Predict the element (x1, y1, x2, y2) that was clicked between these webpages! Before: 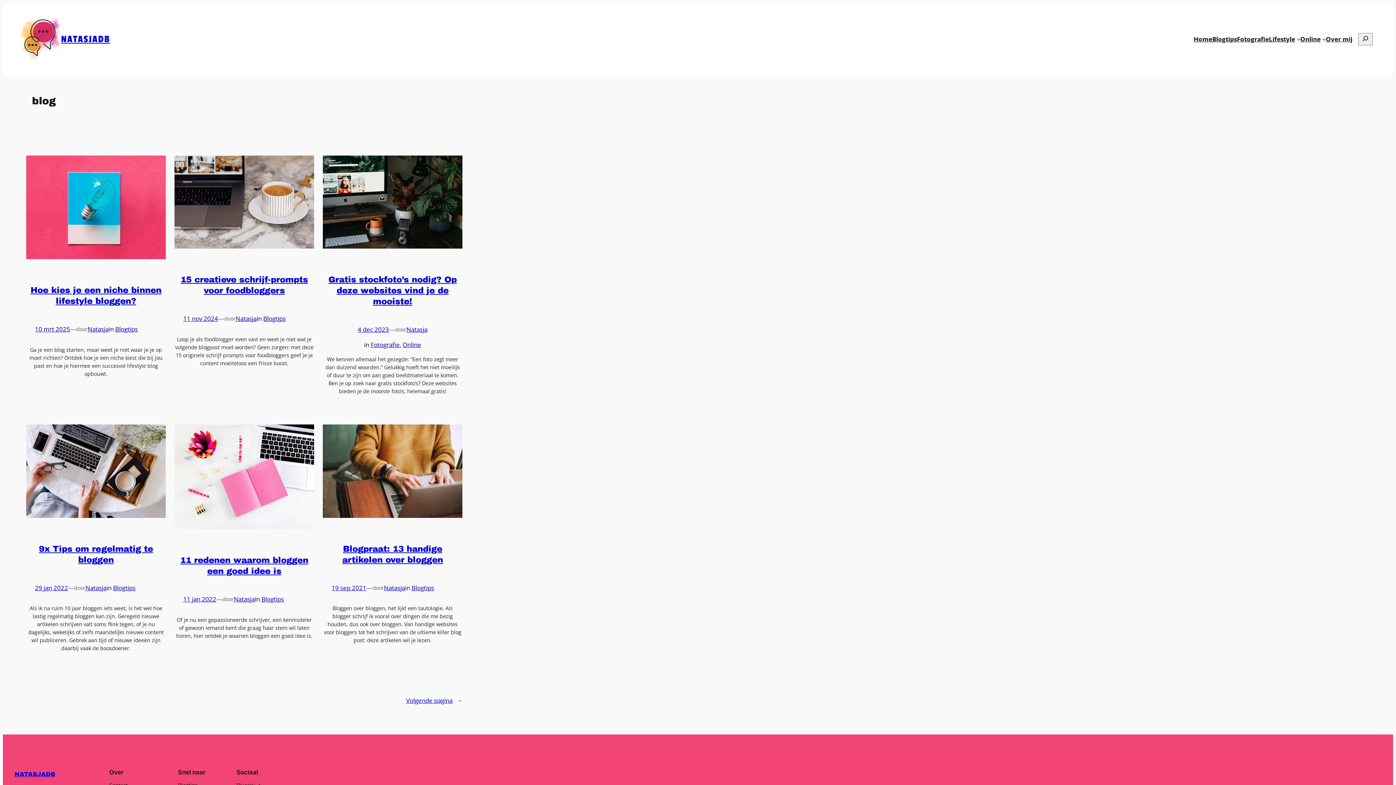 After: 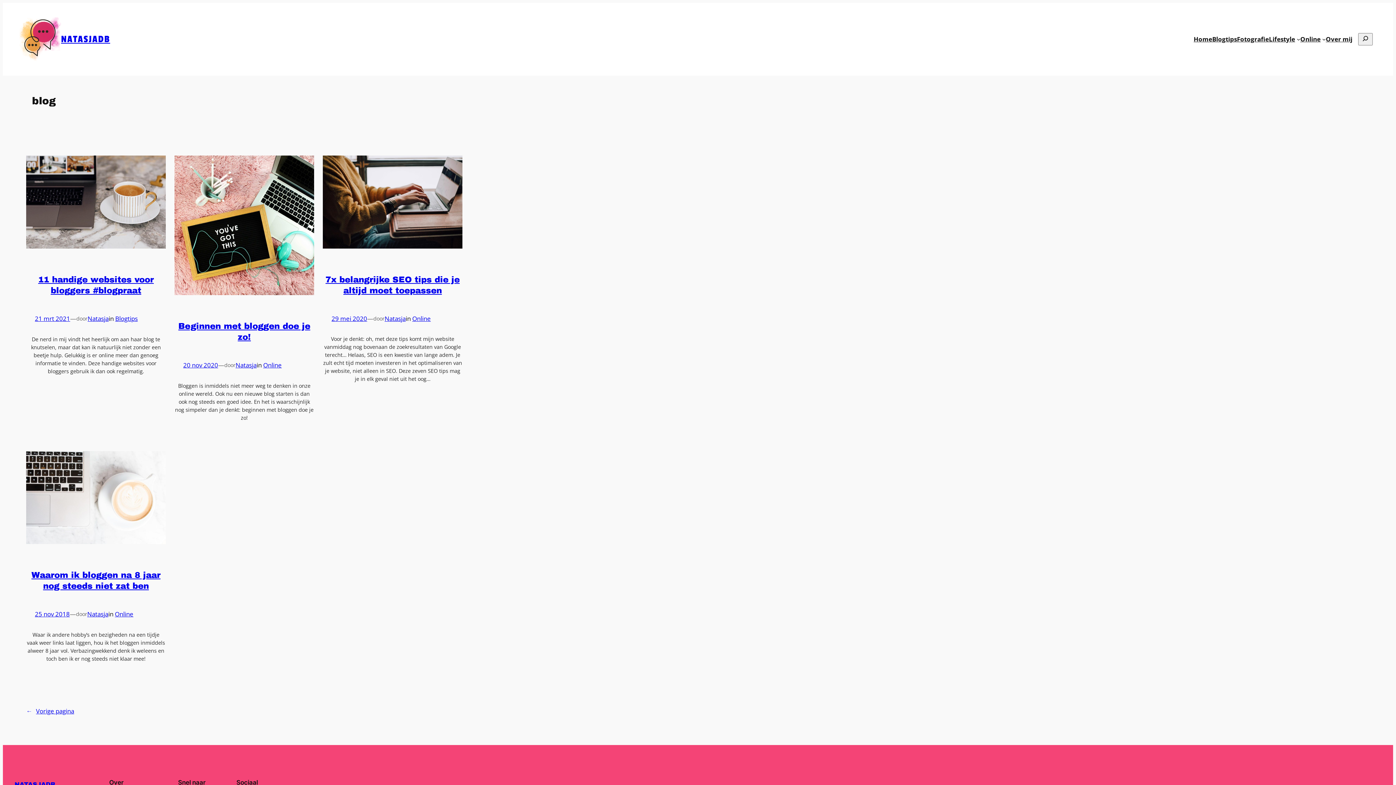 Action: bbox: (406, 696, 462, 705) label: Volgende pagina→